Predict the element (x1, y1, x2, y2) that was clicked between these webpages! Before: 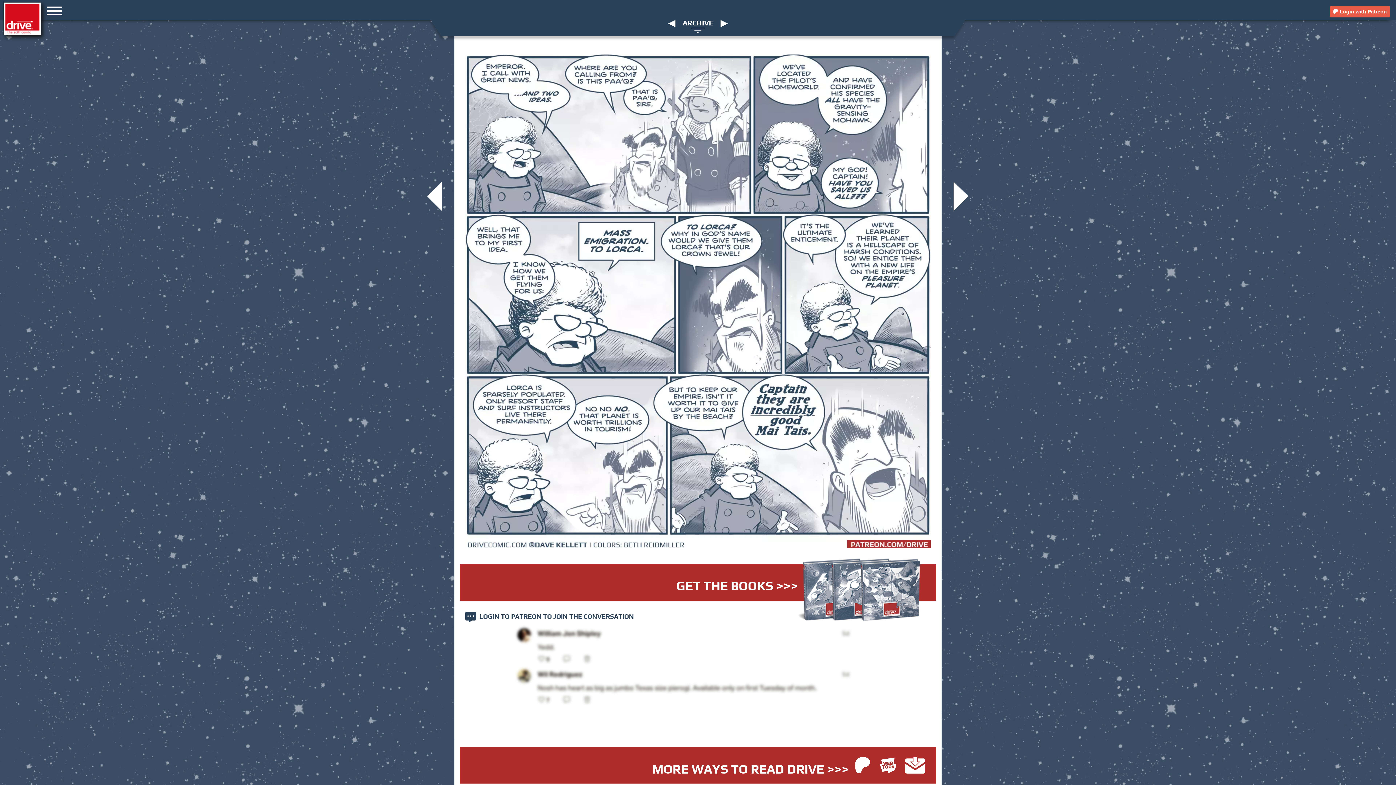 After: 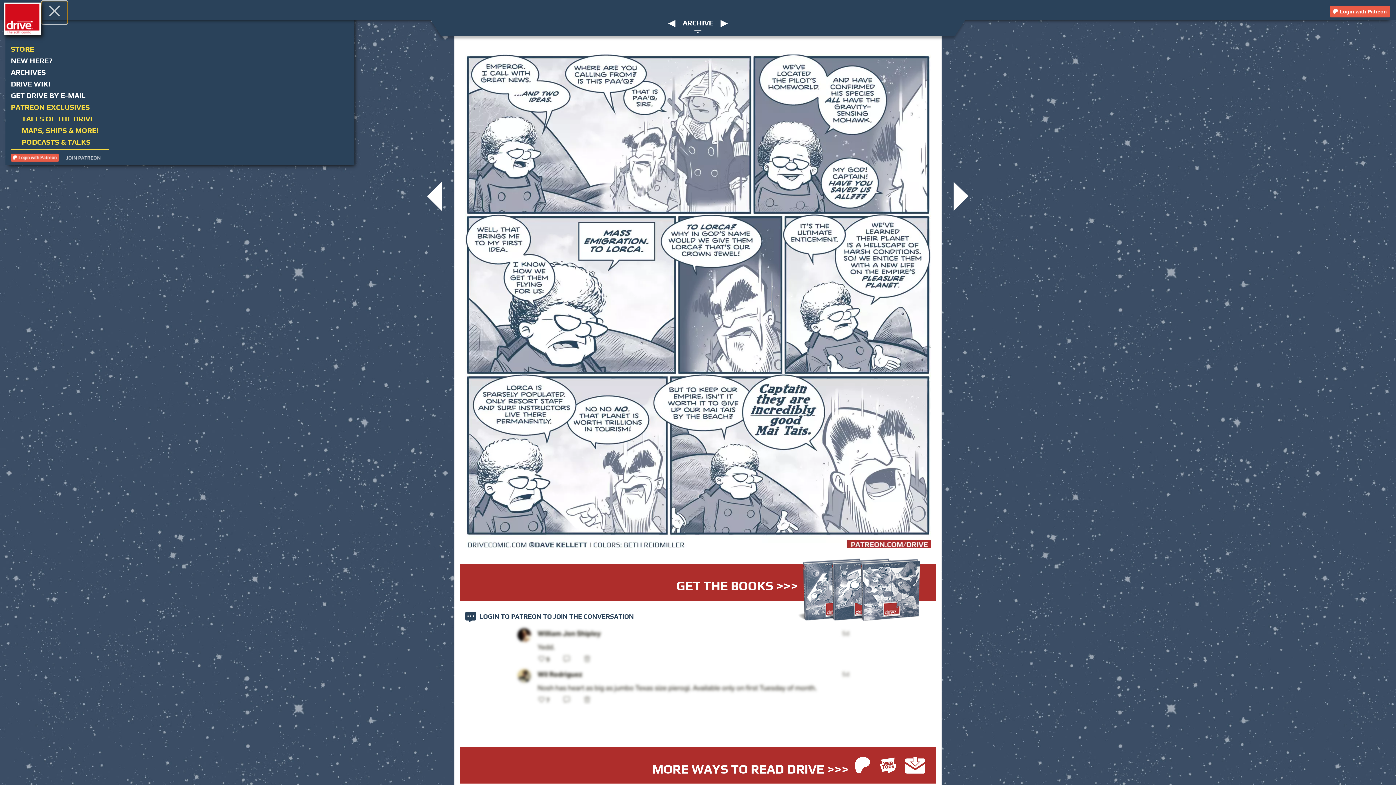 Action: bbox: (41, 1, 67, 24)